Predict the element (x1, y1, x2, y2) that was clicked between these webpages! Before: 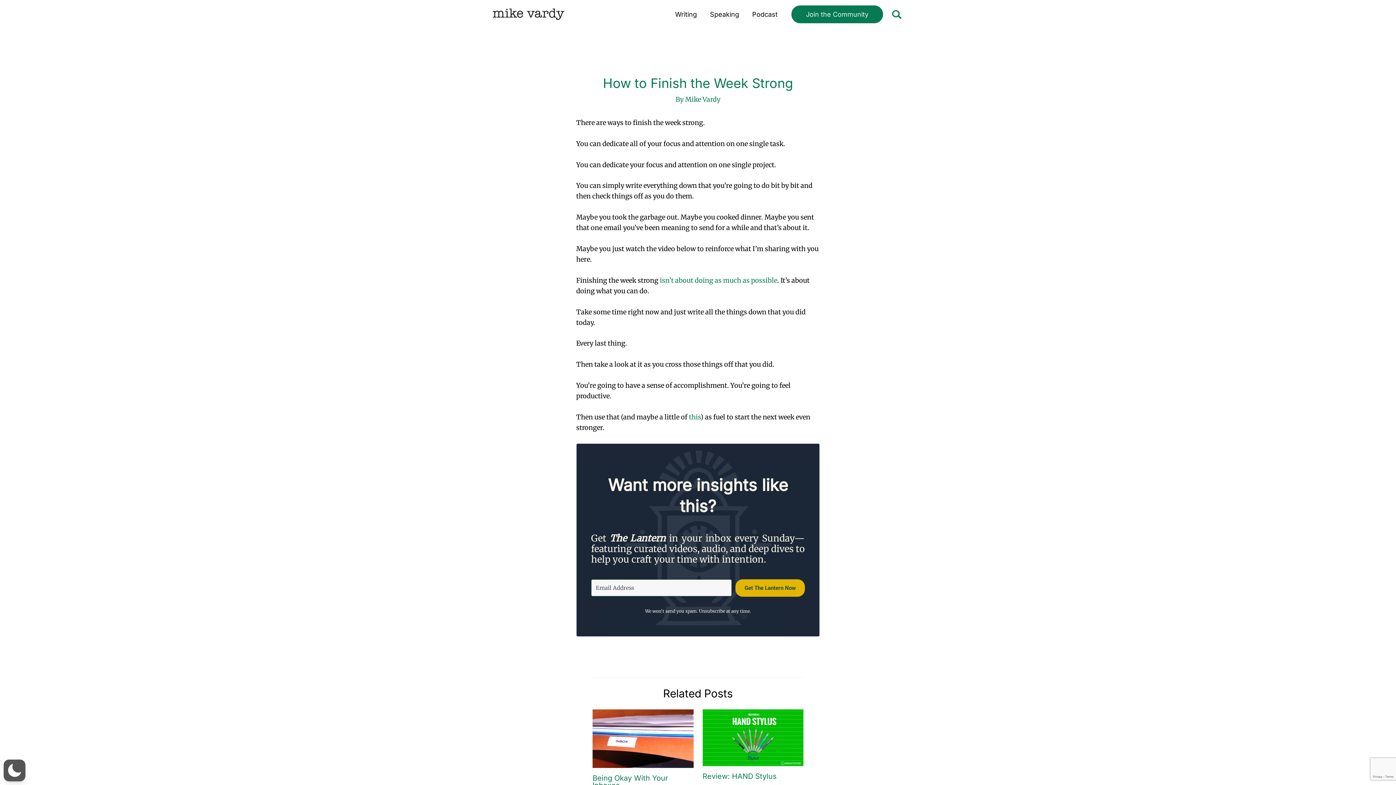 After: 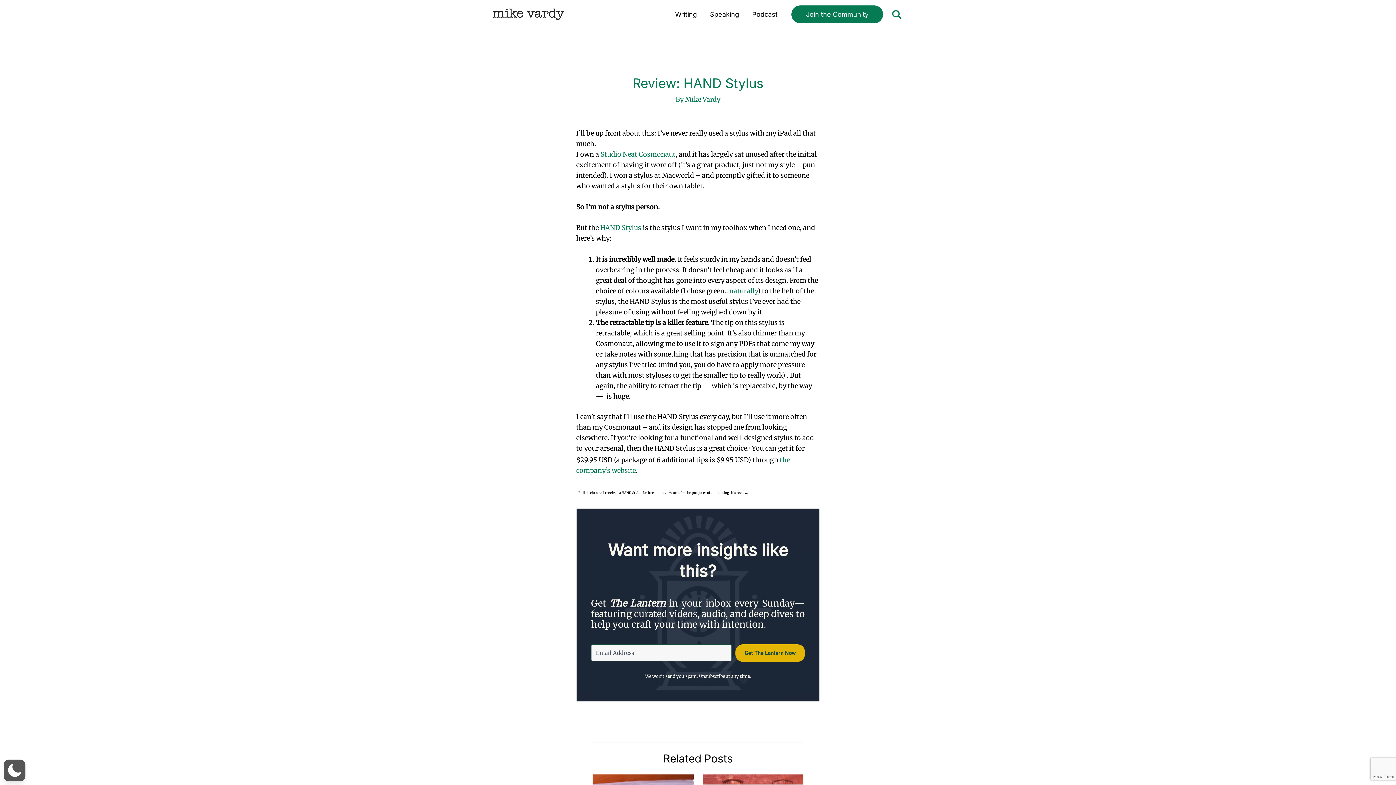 Action: label: Review: HAND Stylus bbox: (702, 772, 776, 780)